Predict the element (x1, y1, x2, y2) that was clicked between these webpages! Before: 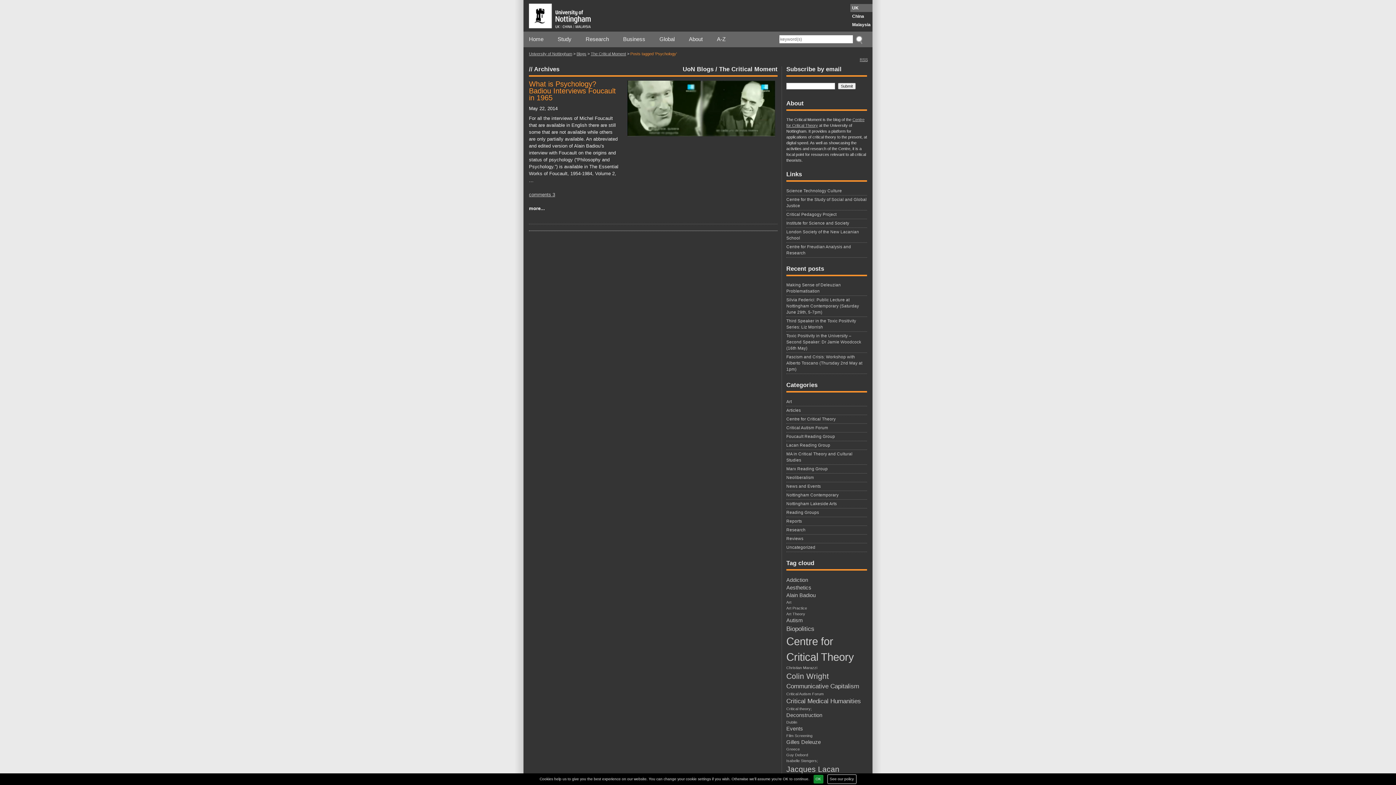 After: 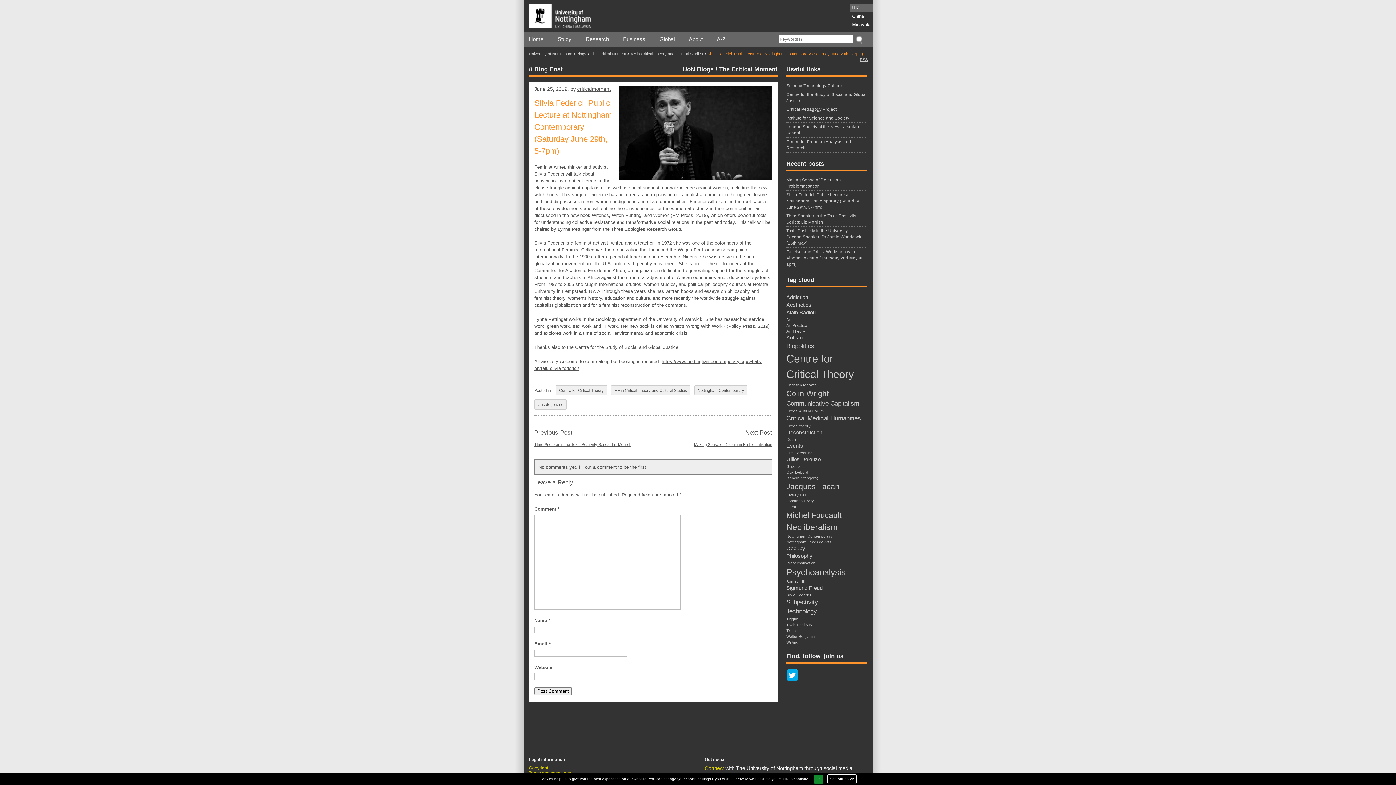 Action: label: Silvia Federici: Public Lecture at Nottingham Contemporary (Saturday June 29th, 5-7pm) bbox: (786, 297, 867, 317)